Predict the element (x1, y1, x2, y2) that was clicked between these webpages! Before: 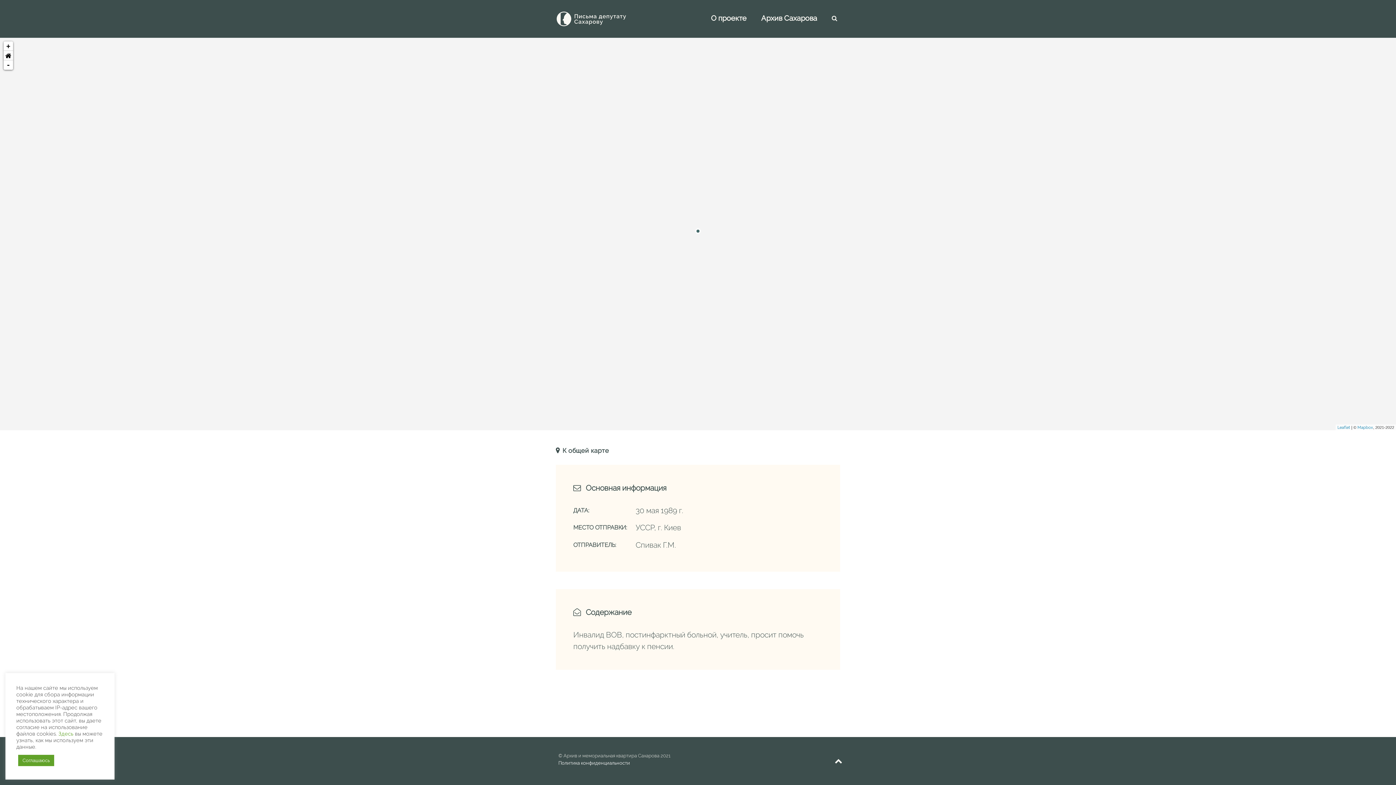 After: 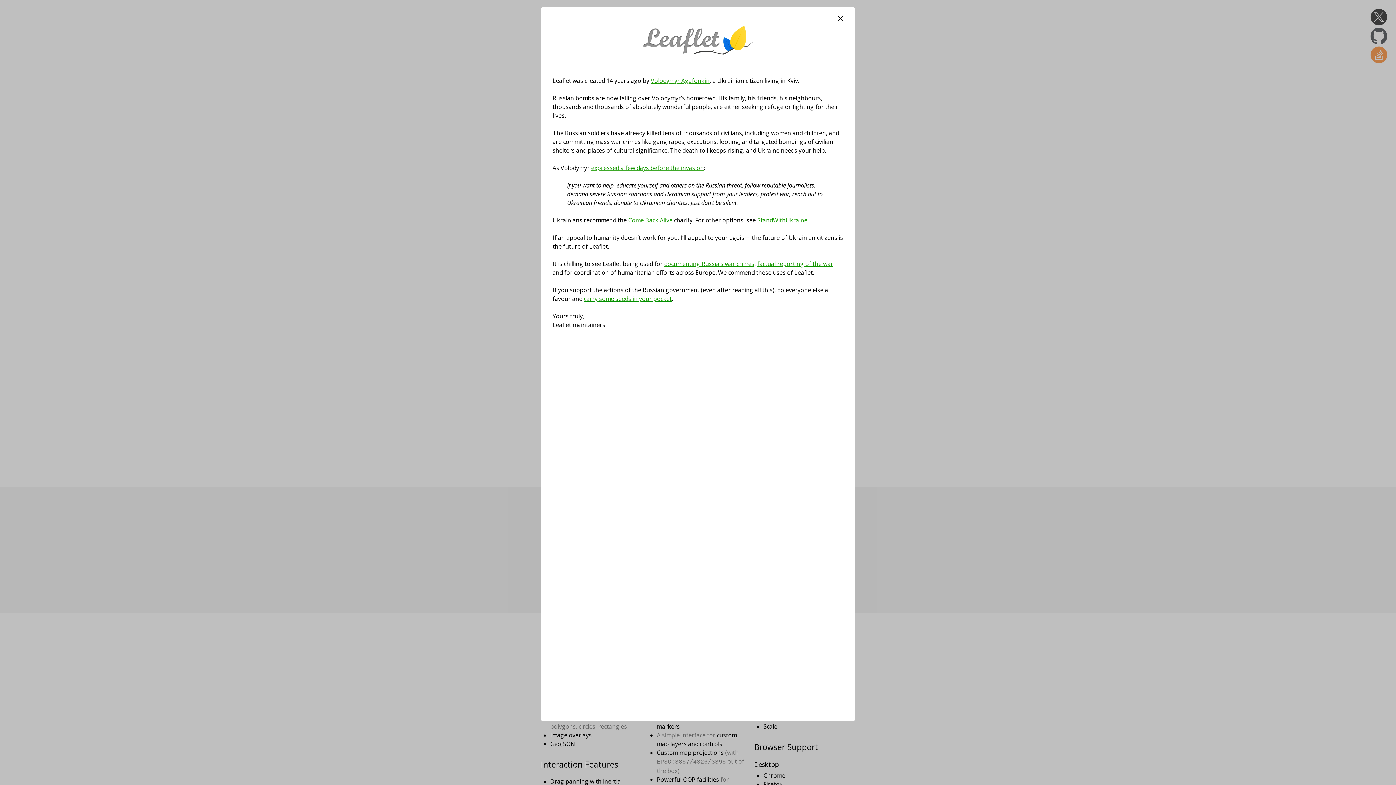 Action: label: Leaflet bbox: (1337, 425, 1350, 430)